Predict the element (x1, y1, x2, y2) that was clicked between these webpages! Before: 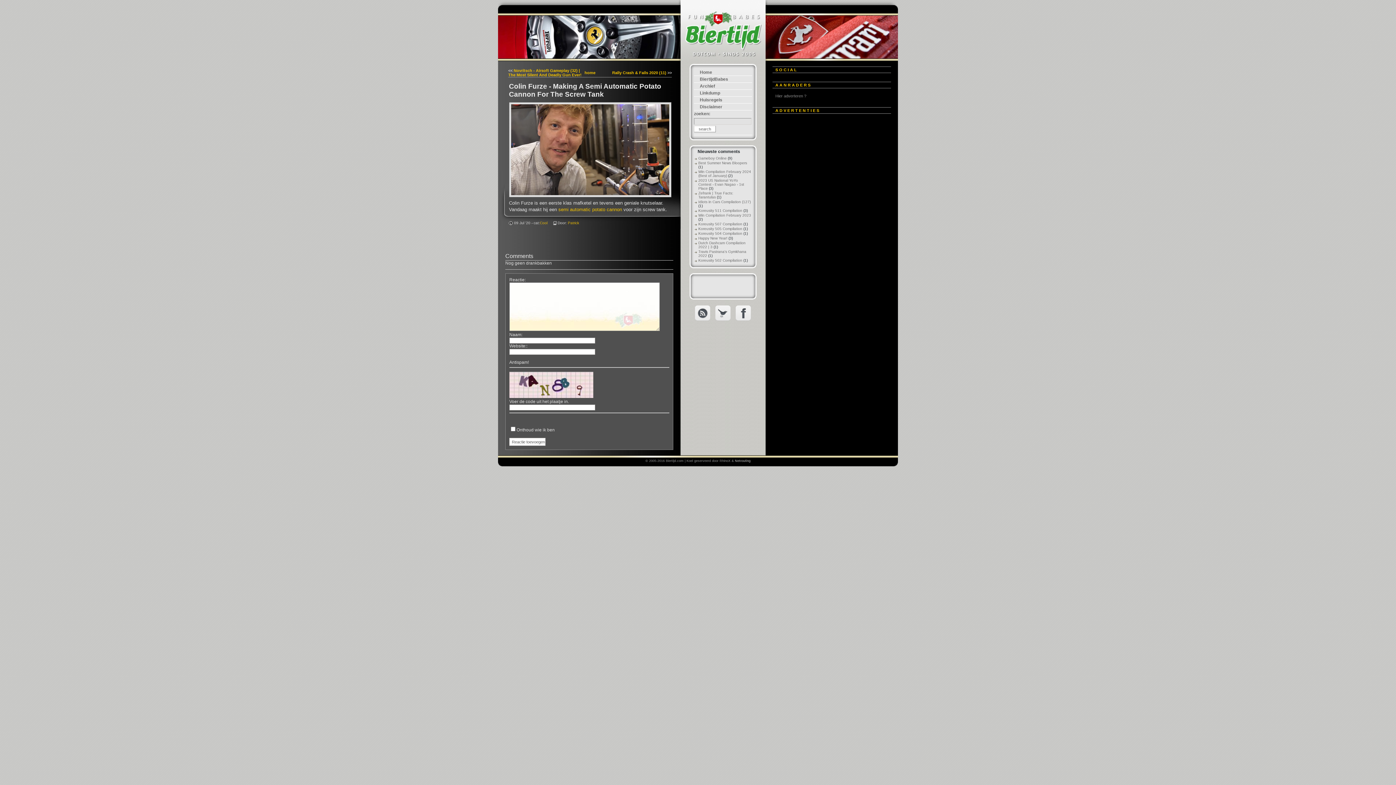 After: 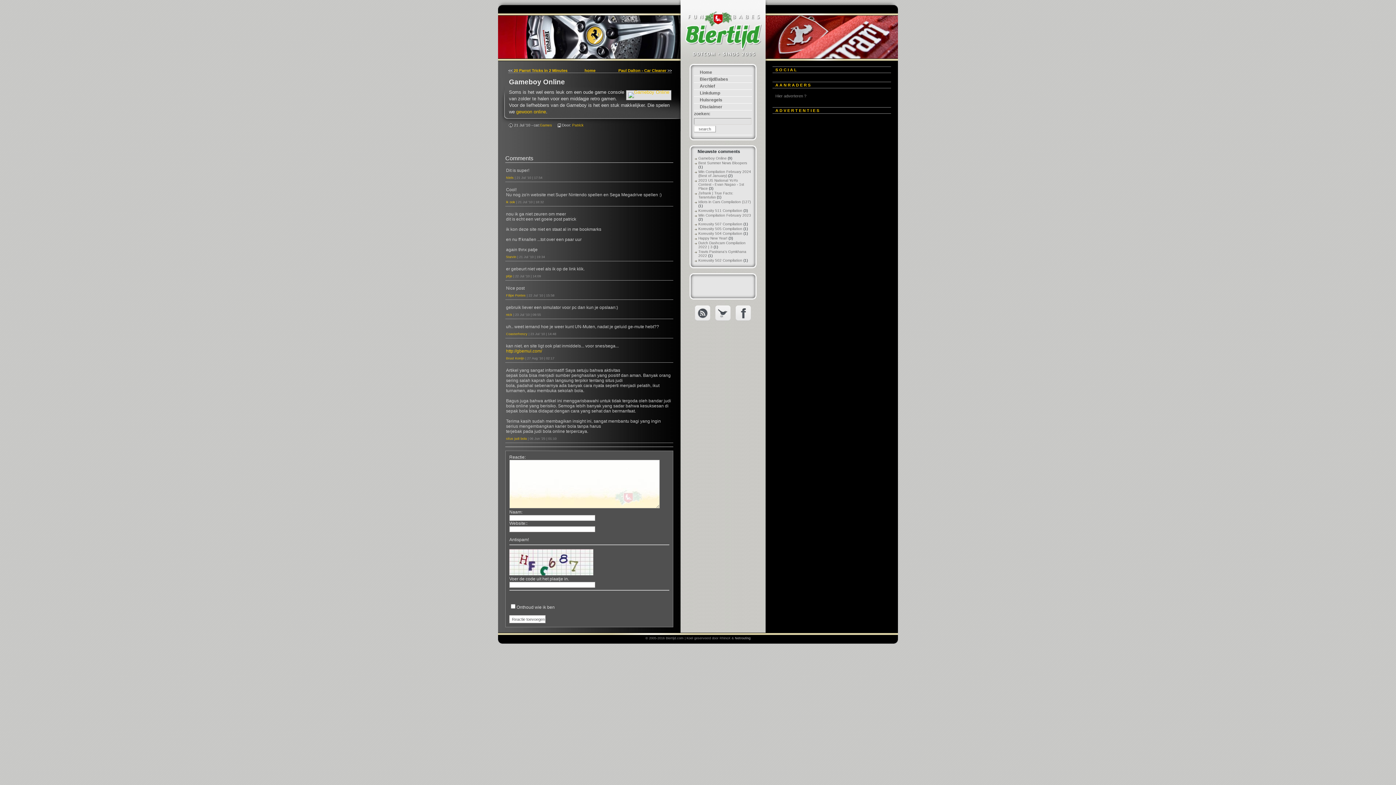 Action: label: Gameboy Online bbox: (698, 156, 726, 160)